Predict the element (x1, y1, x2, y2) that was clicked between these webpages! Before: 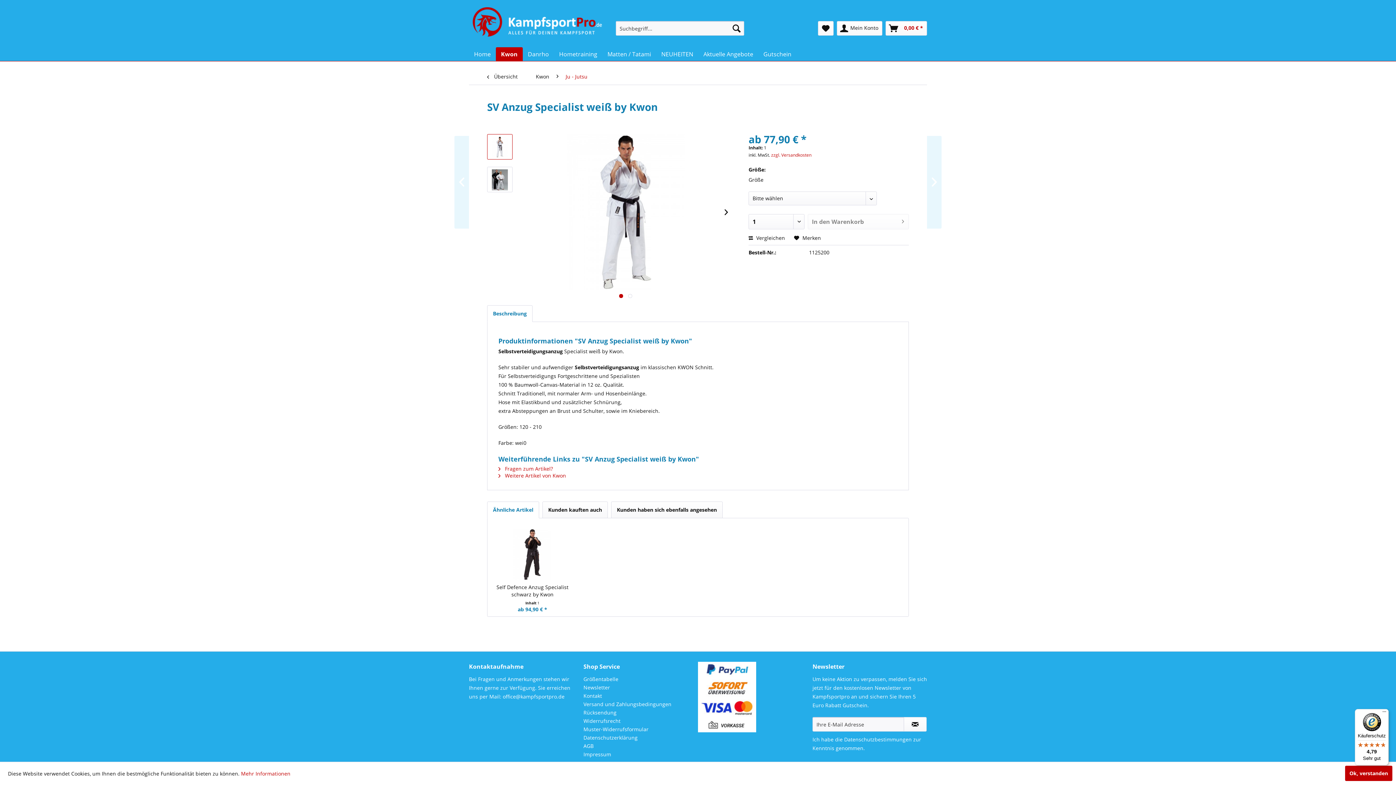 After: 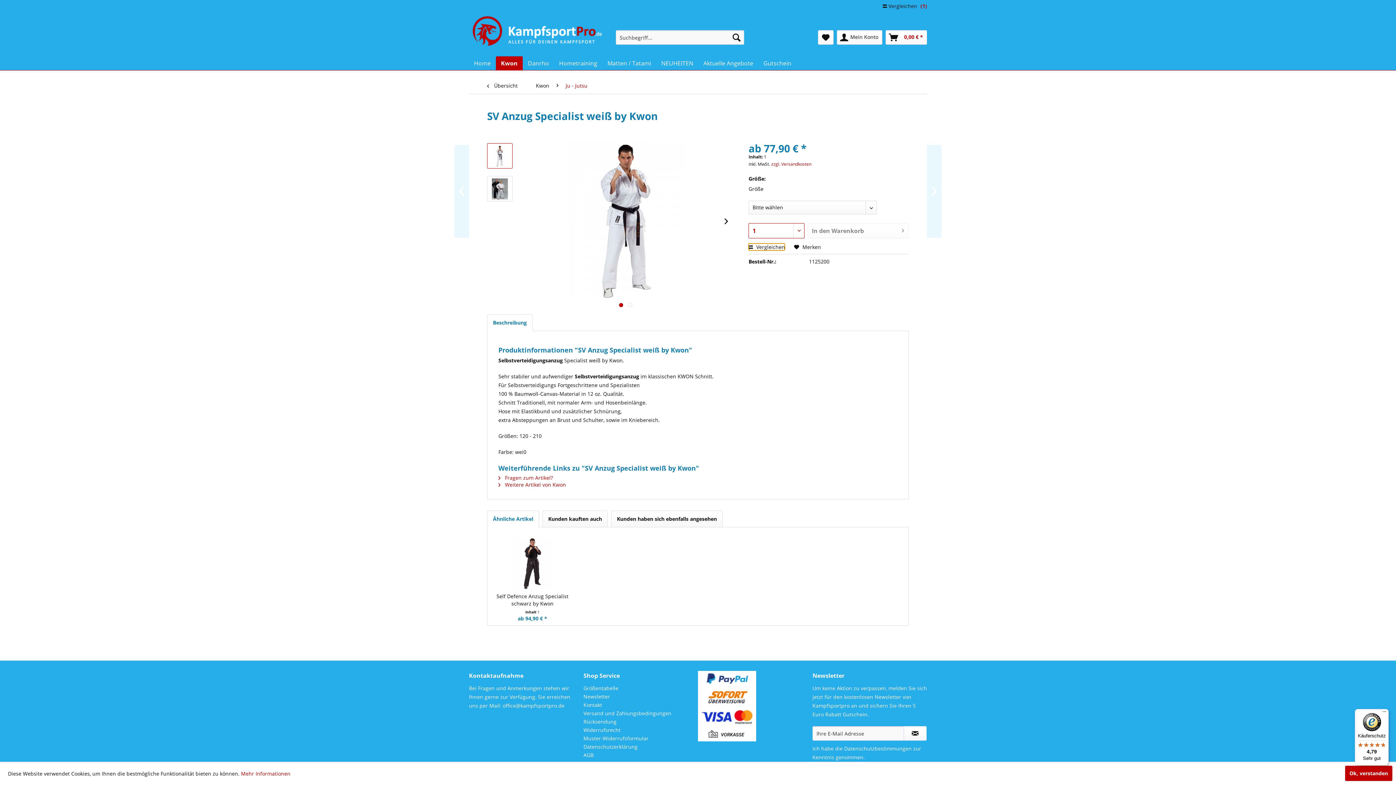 Action: label:  Vergleichen bbox: (748, 234, 785, 241)